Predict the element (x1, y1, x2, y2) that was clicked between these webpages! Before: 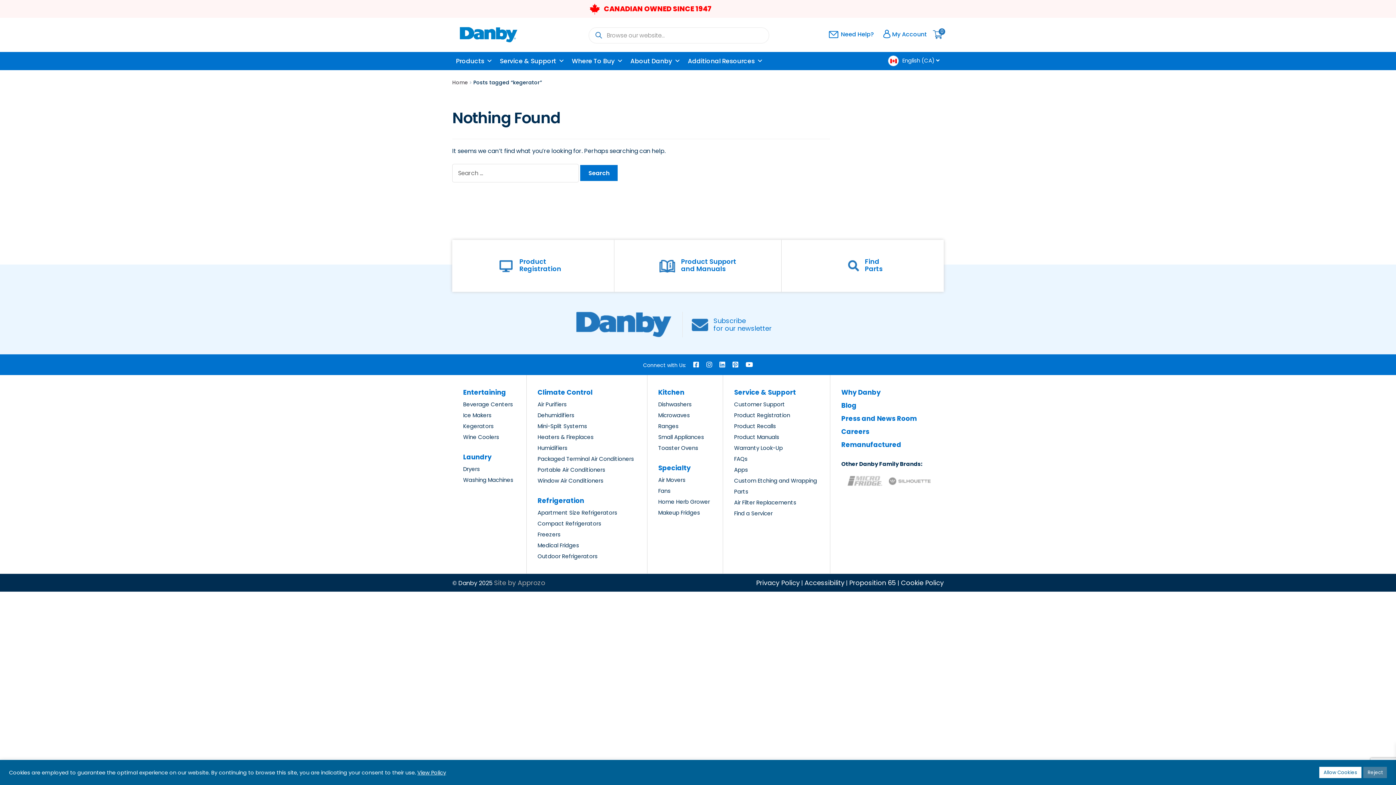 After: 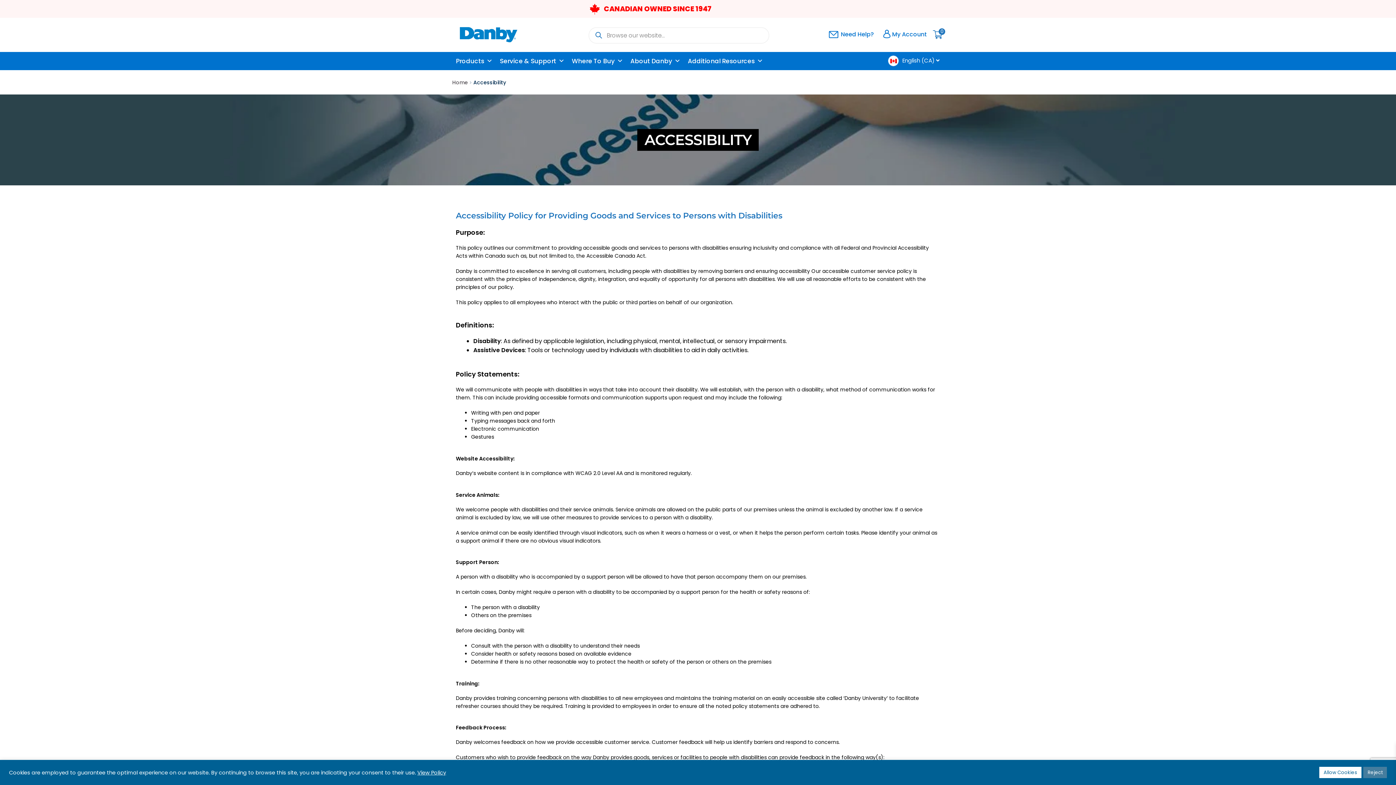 Action: bbox: (804, 578, 844, 587) label: Accessibility